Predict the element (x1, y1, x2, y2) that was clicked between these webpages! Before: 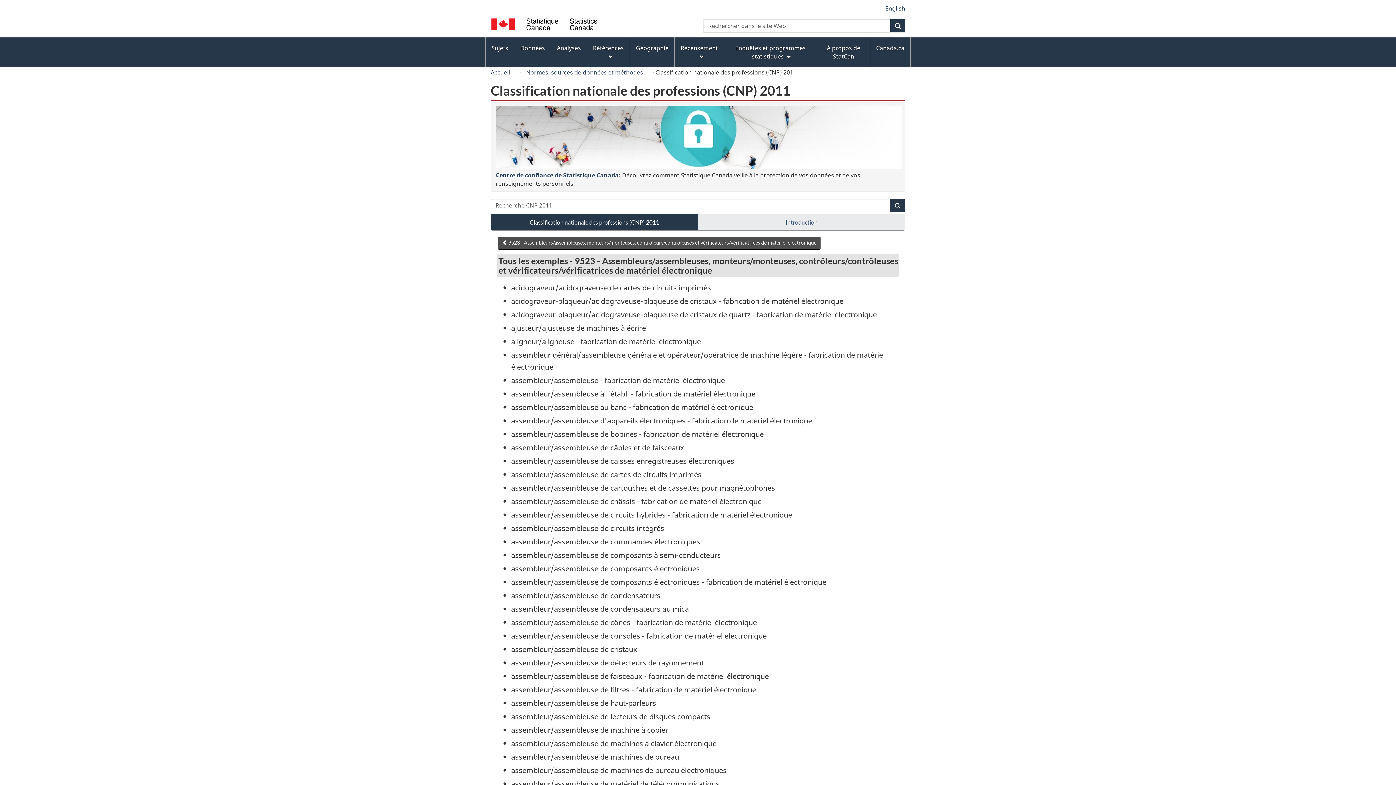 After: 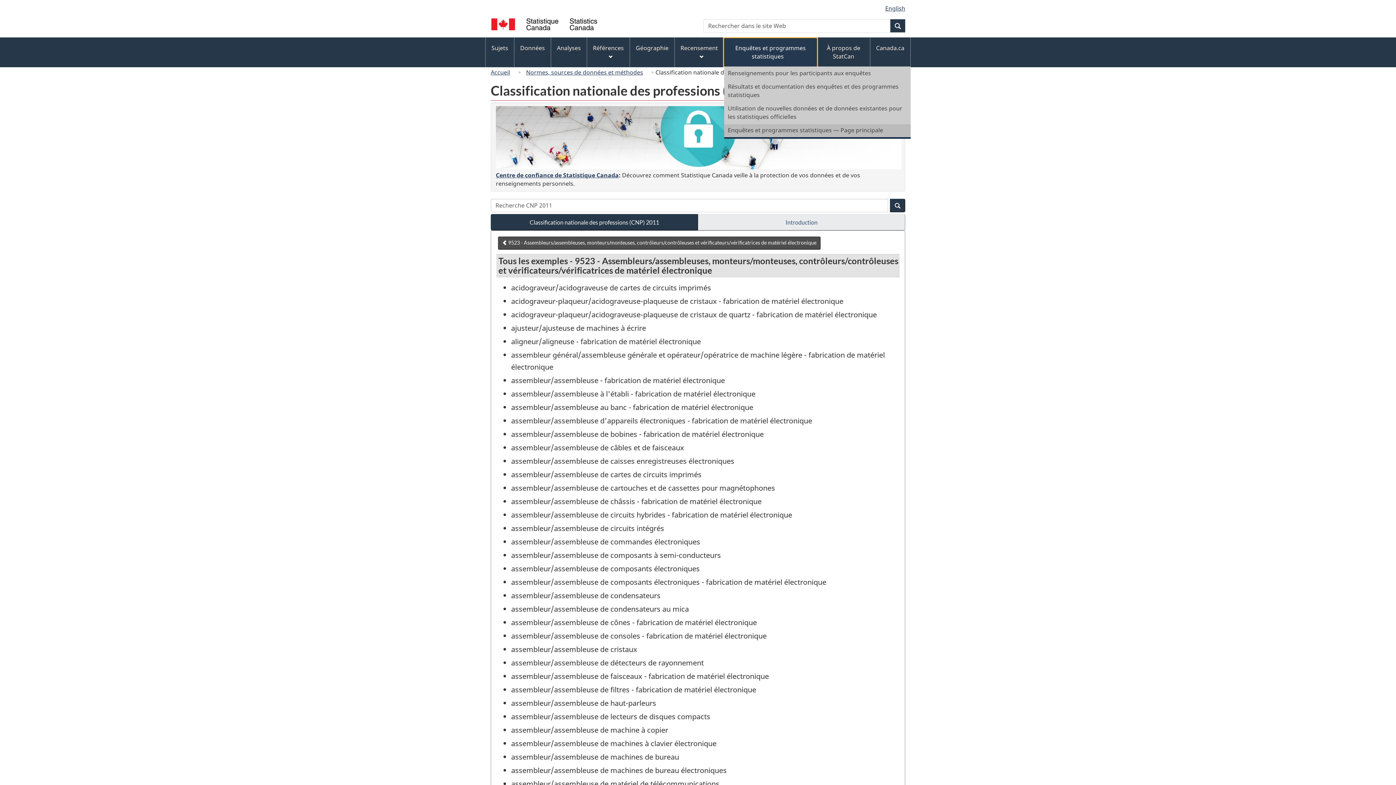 Action: bbox: (724, 38, 817, 66) label: Enquêtes et programmes statistiques